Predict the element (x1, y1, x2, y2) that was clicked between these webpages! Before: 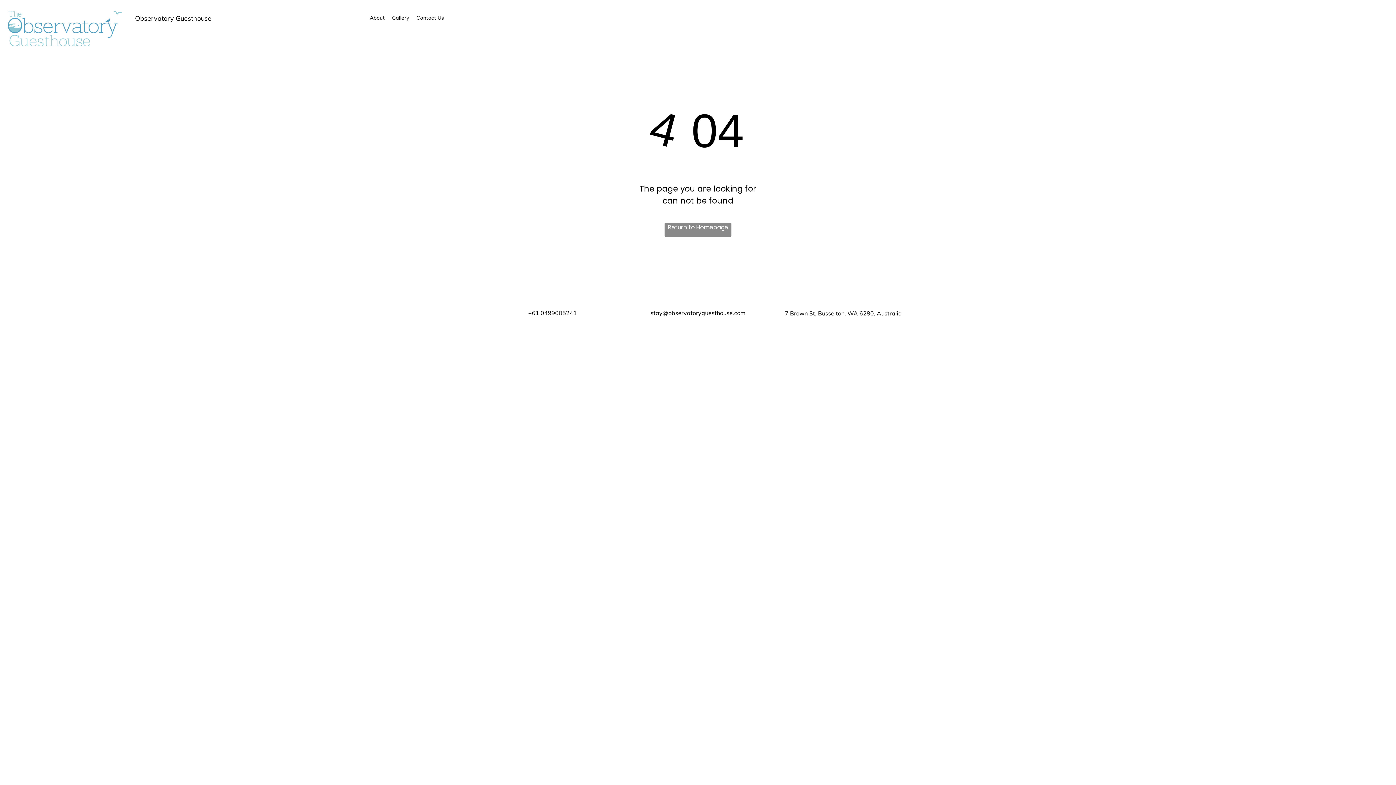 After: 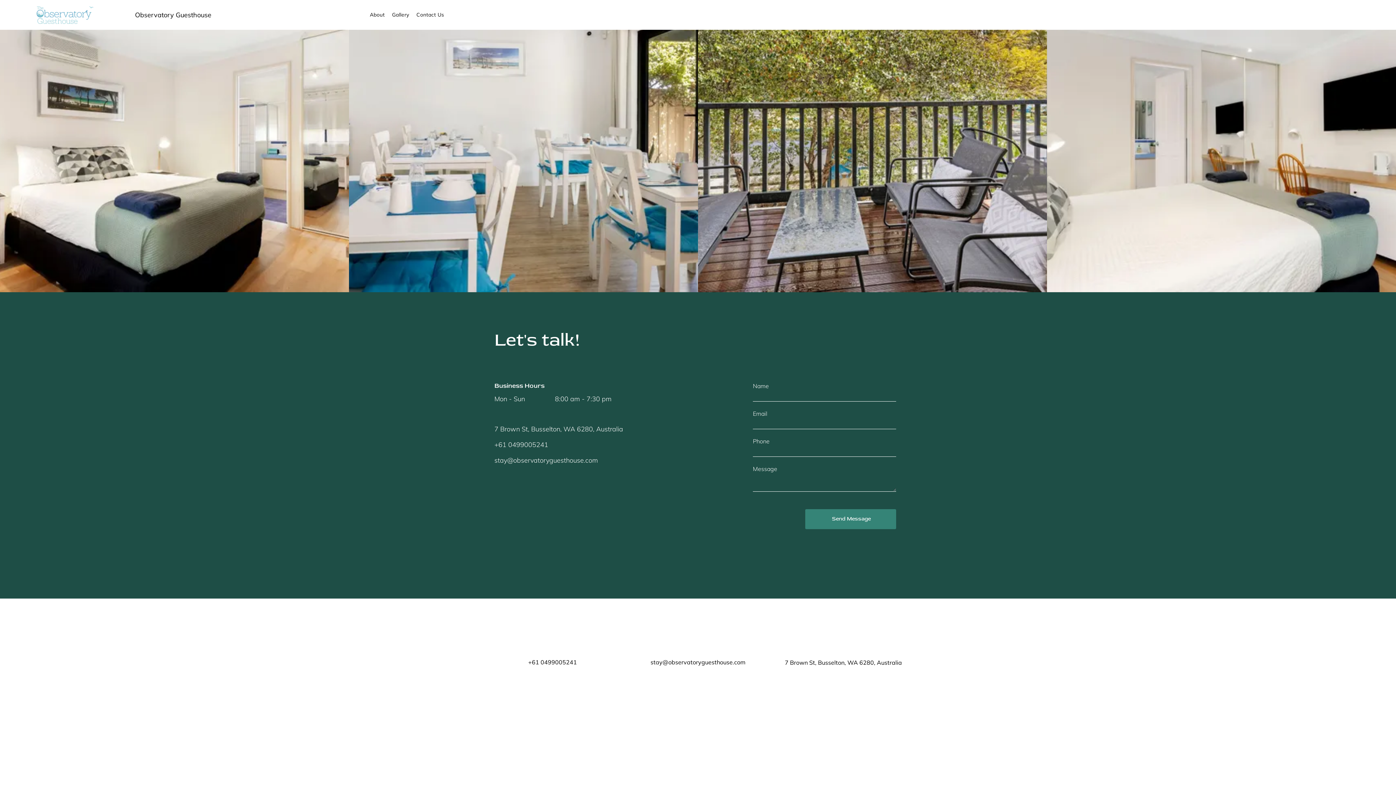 Action: label: Contact Us bbox: (412, 12, 447, 23)